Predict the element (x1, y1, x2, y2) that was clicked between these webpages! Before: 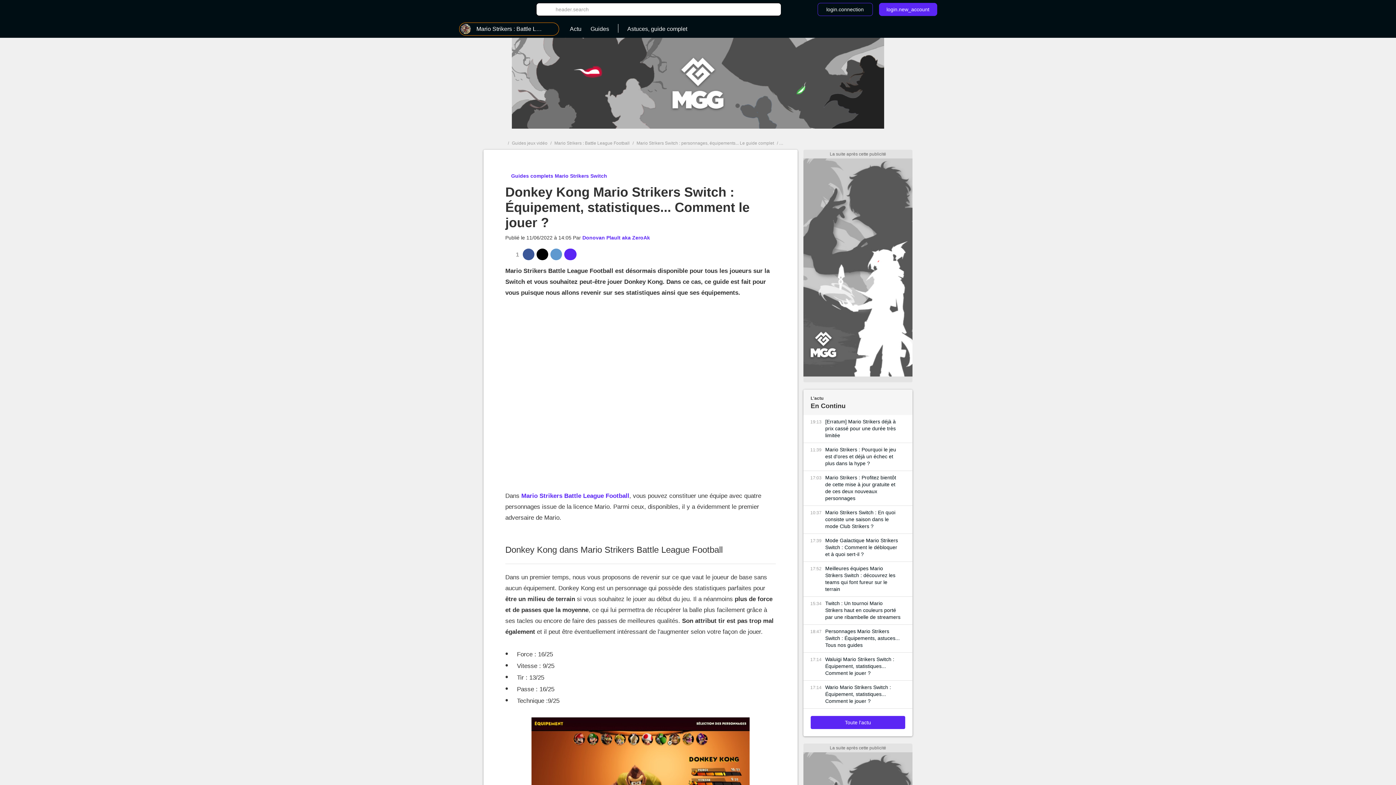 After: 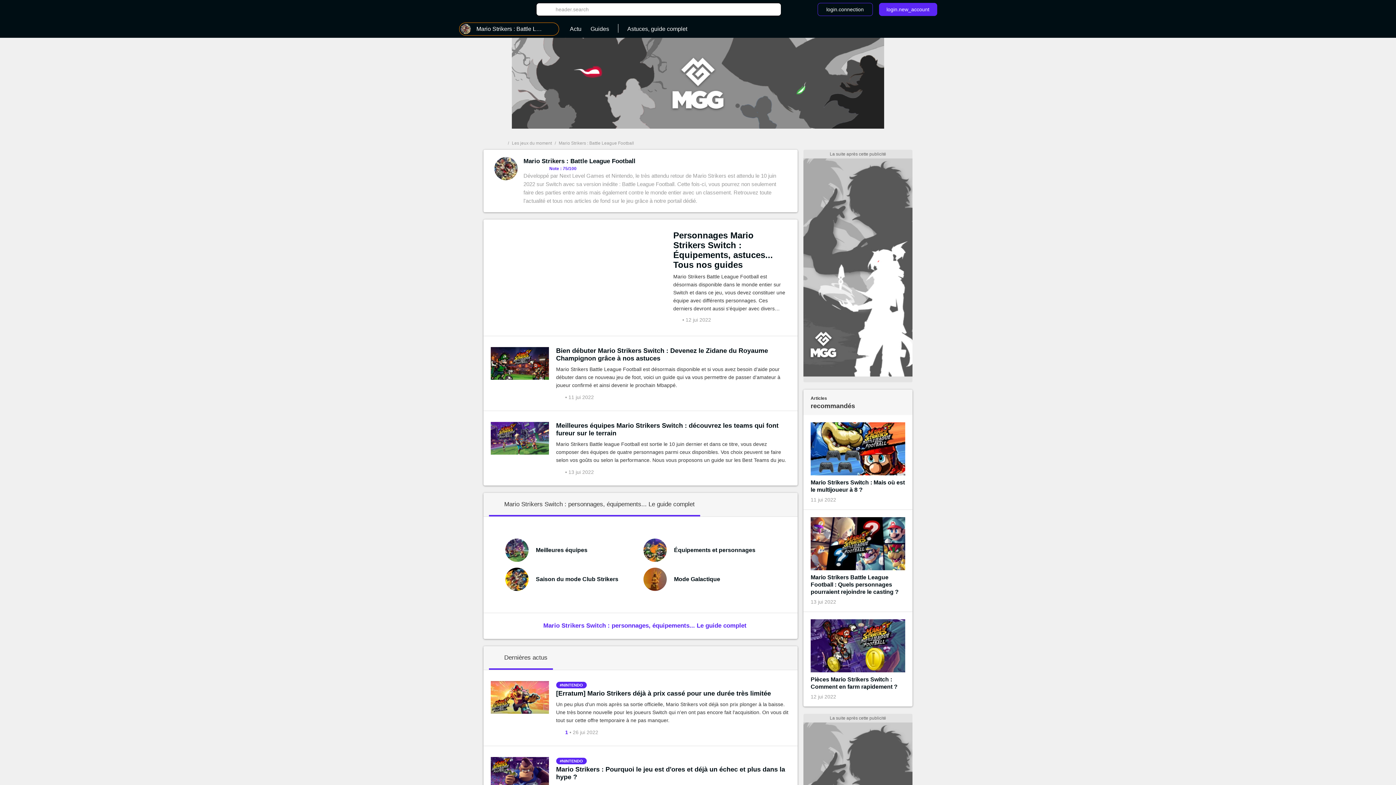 Action: bbox: (554, 140, 629, 145) label: Mario Strikers : Battle League Football